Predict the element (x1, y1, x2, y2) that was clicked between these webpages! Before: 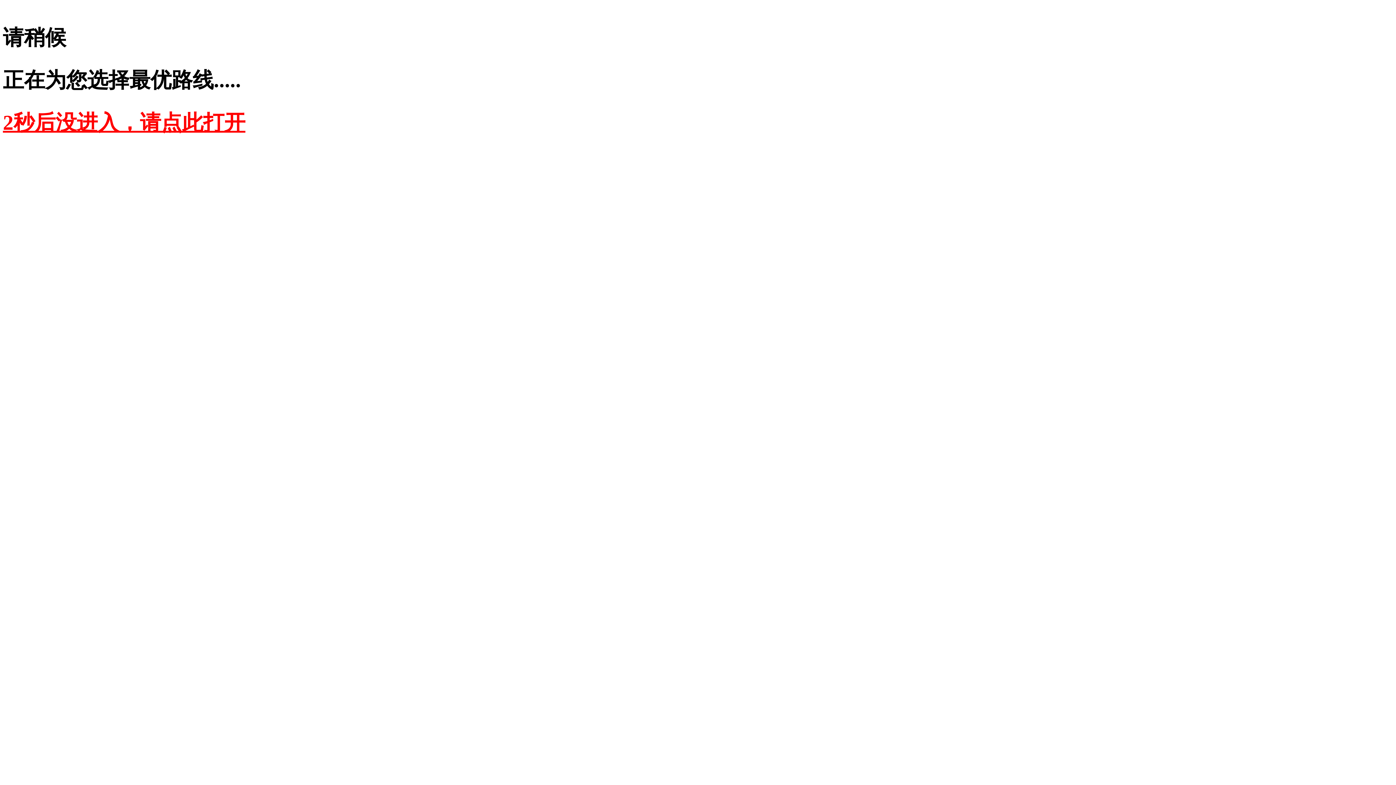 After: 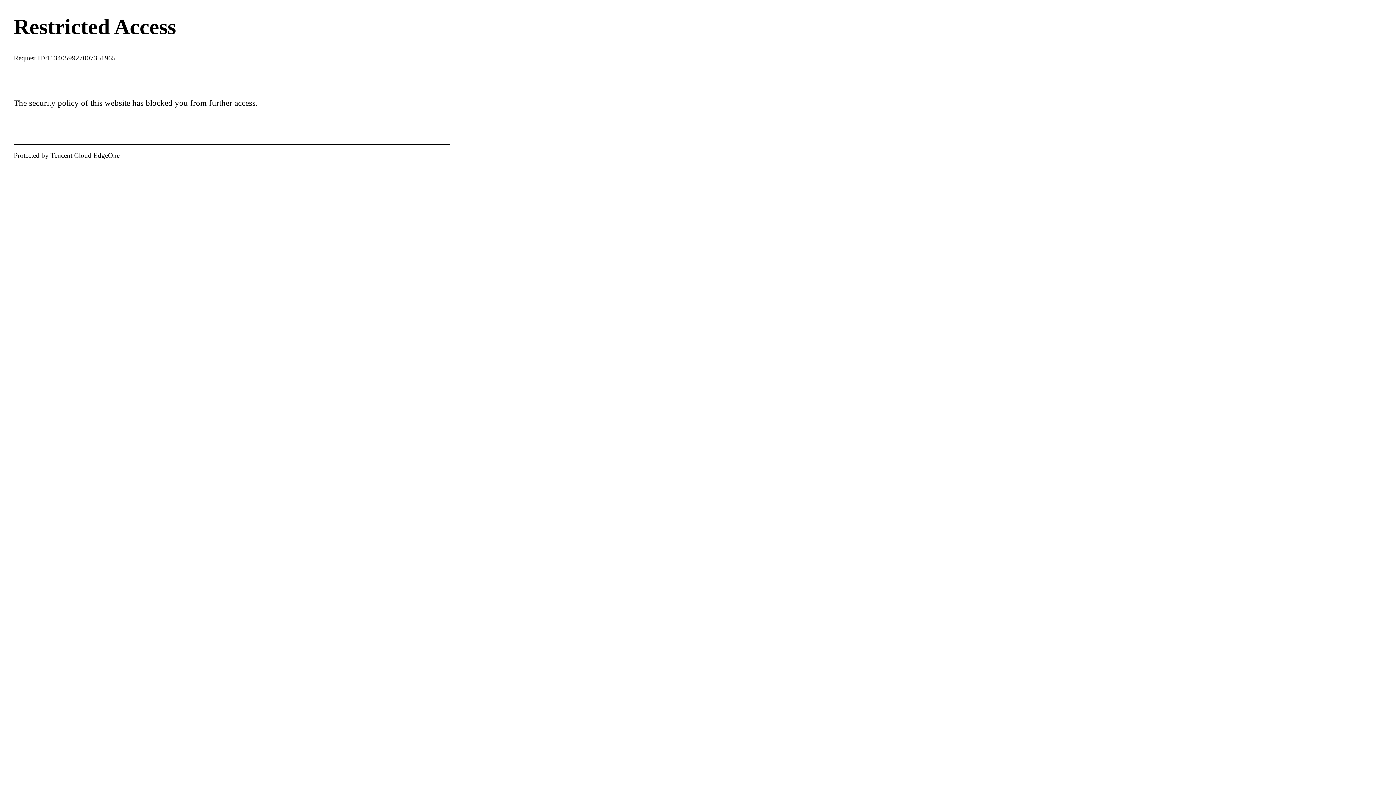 Action: label: 2秒后没进入，请点此打开 bbox: (2, 110, 245, 134)